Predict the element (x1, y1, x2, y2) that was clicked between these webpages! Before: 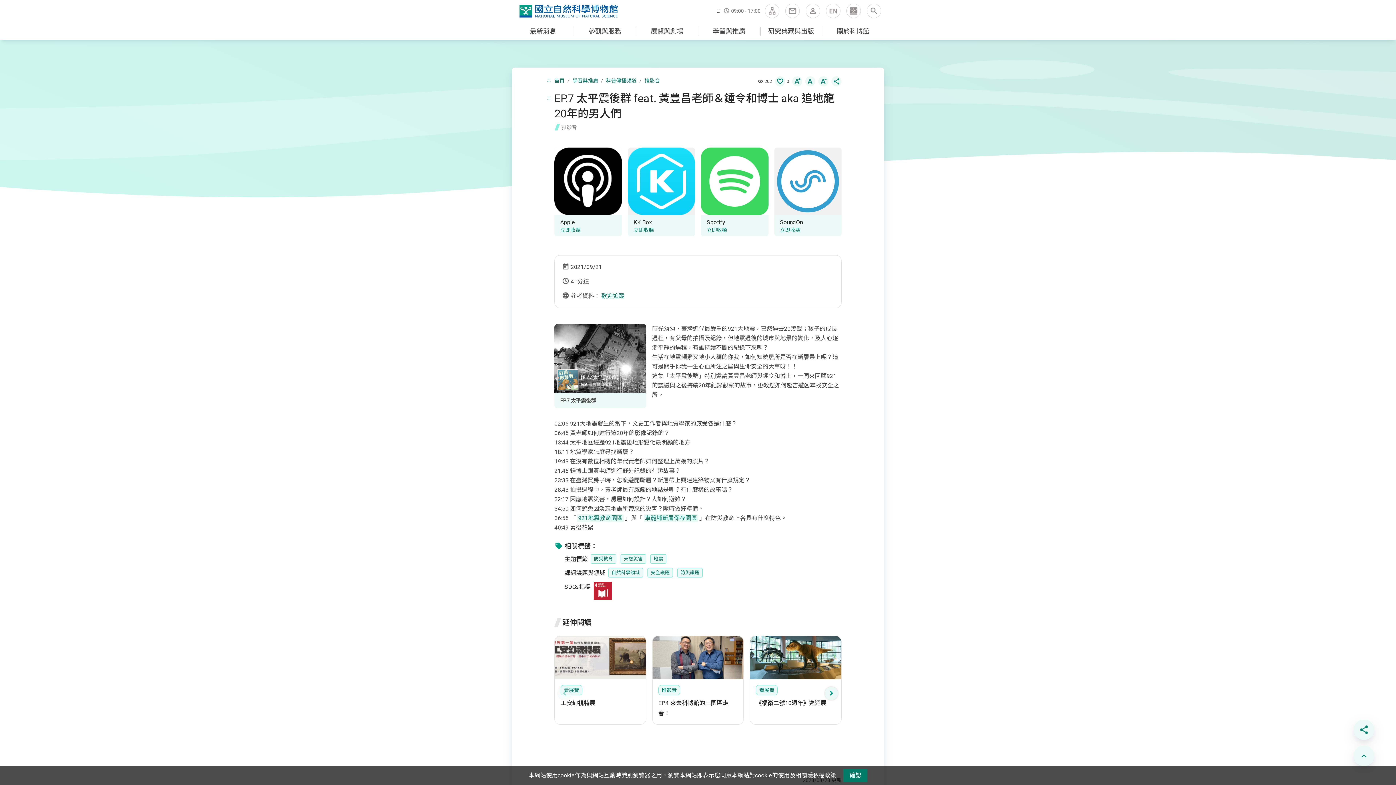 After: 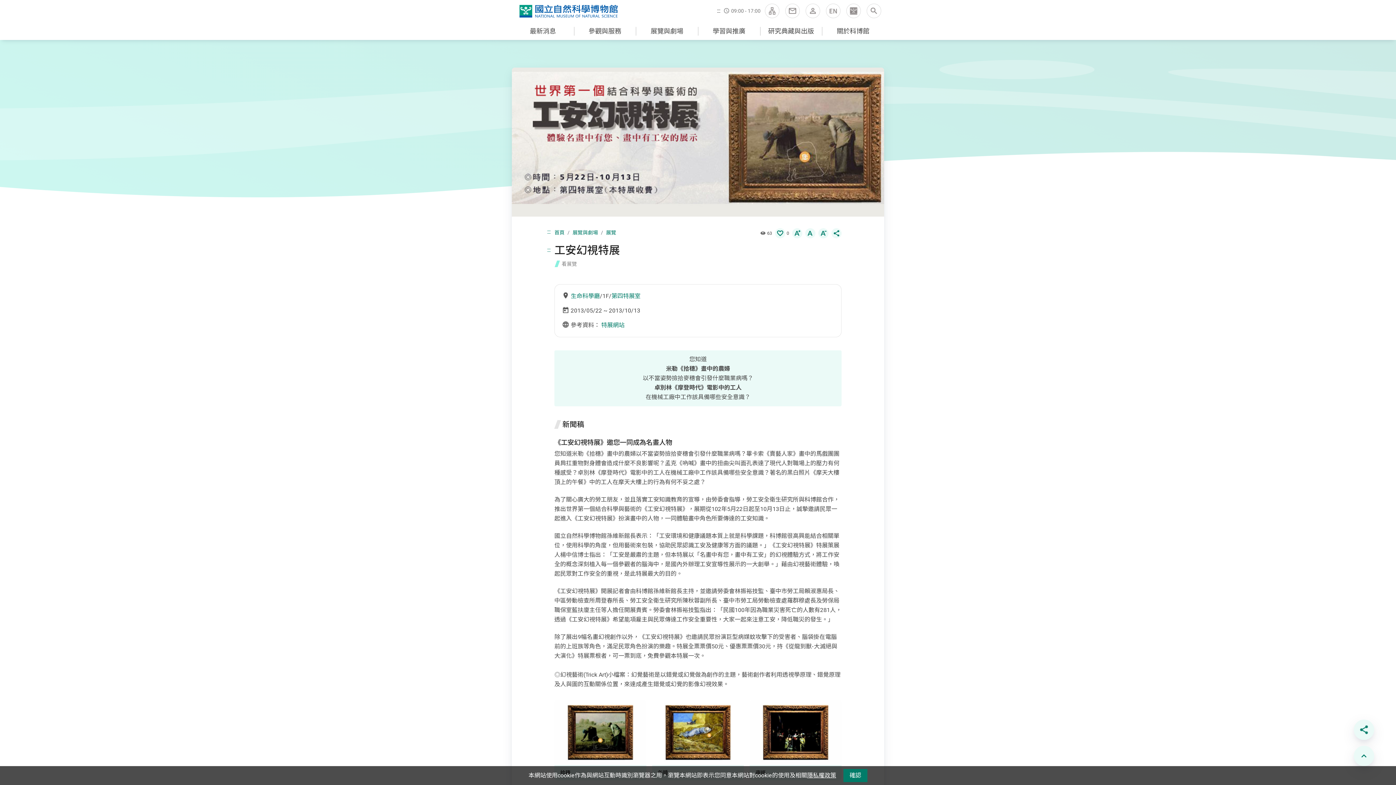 Action: bbox: (554, 636, 646, 724) label: 看展覽
工安幻視特展